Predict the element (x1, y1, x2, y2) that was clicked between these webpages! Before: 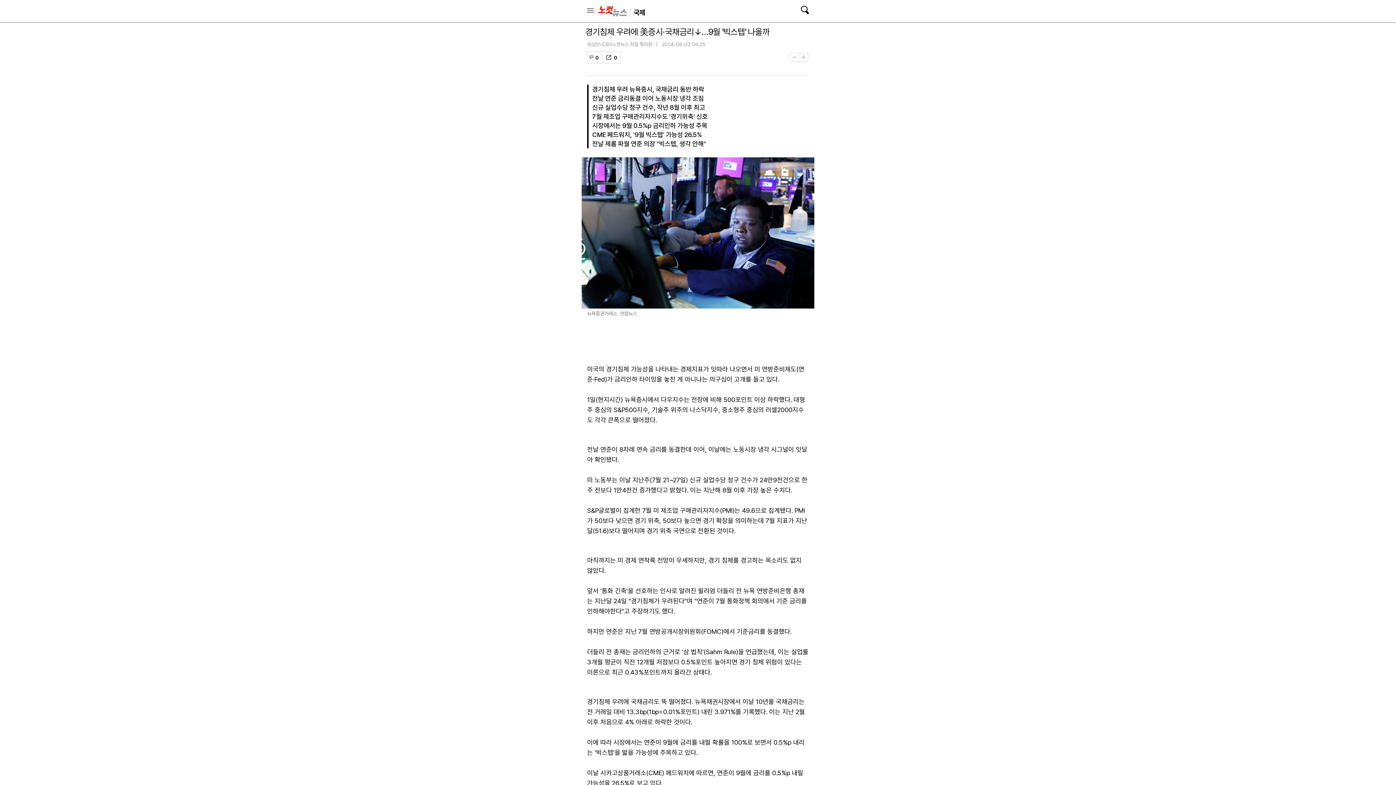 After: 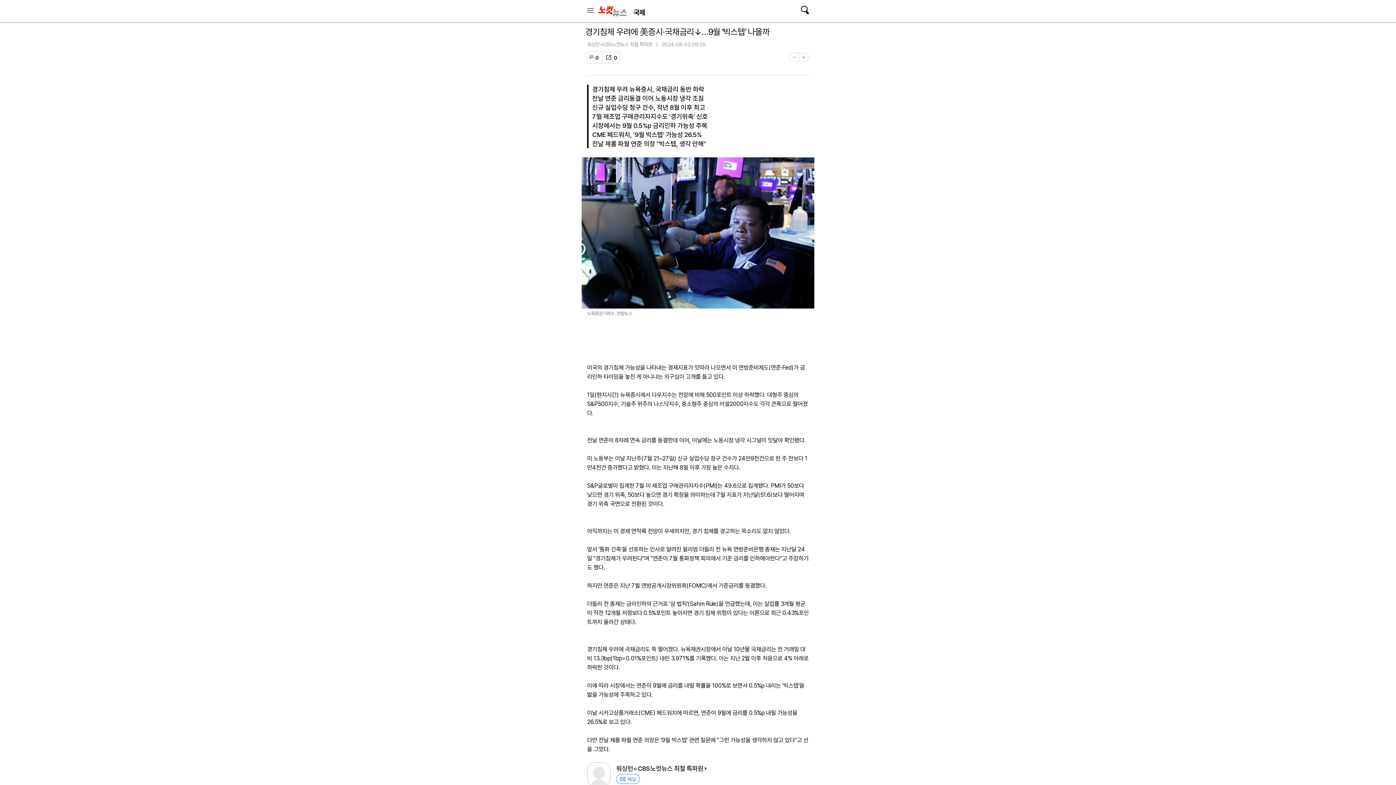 Action: label: - bbox: (789, 53, 799, 61)